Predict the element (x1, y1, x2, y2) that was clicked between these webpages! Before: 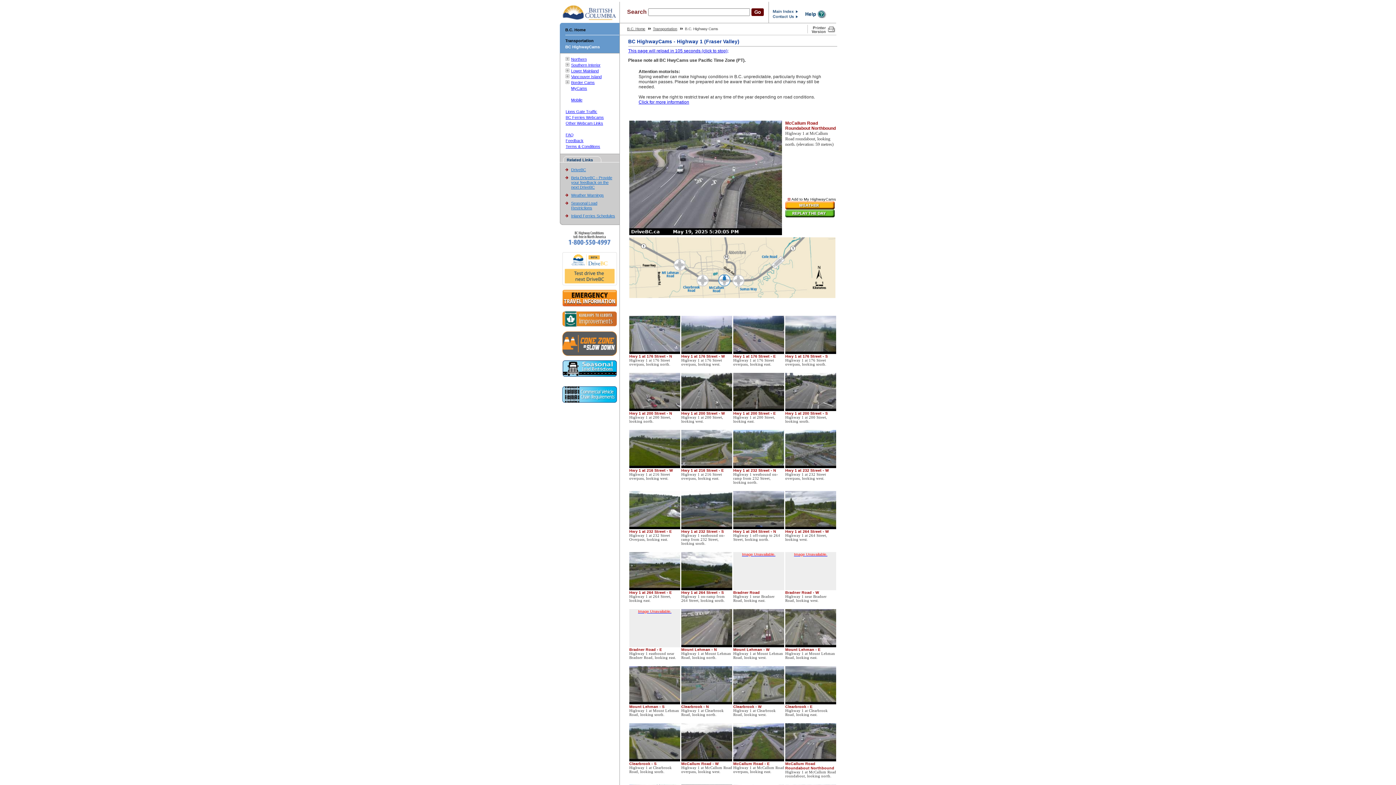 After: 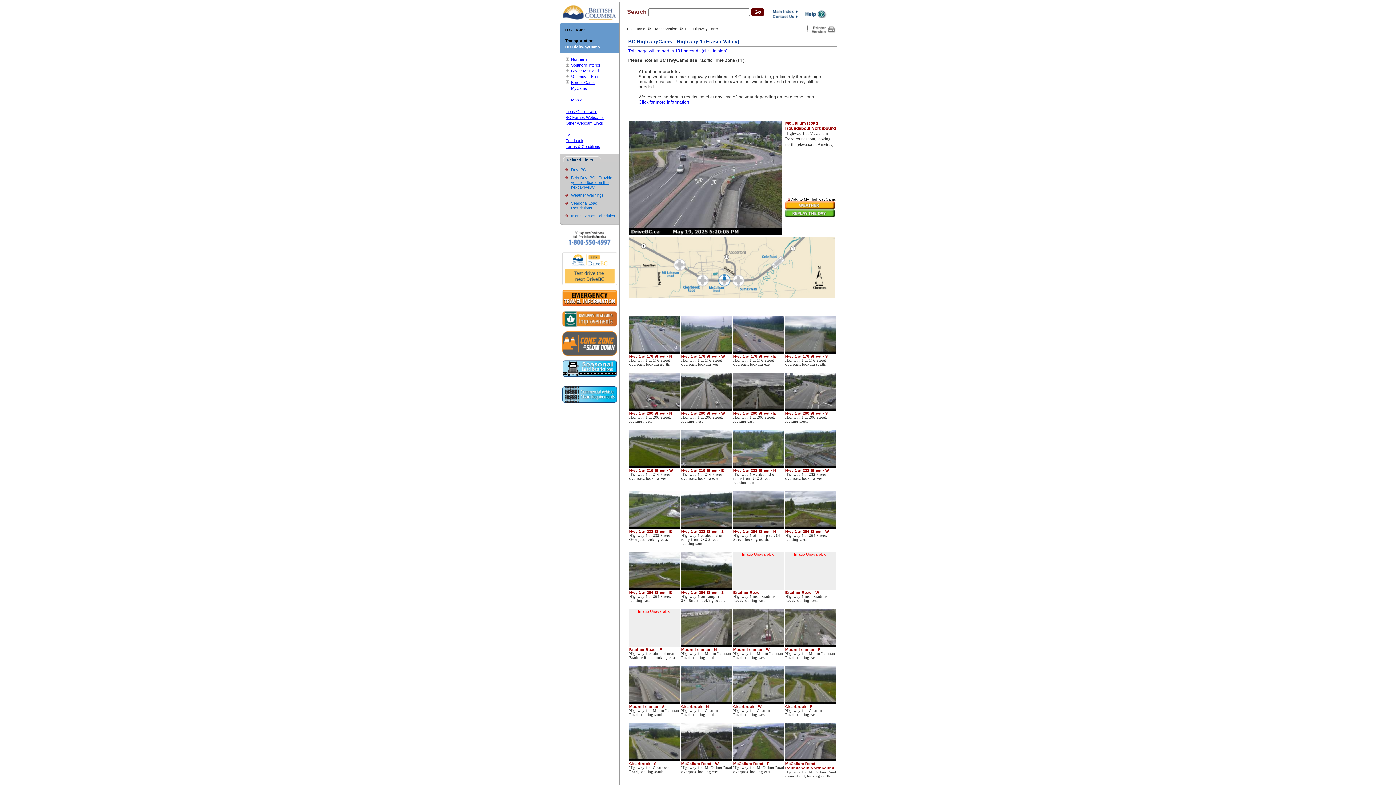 Action: bbox: (785, 723, 836, 761)